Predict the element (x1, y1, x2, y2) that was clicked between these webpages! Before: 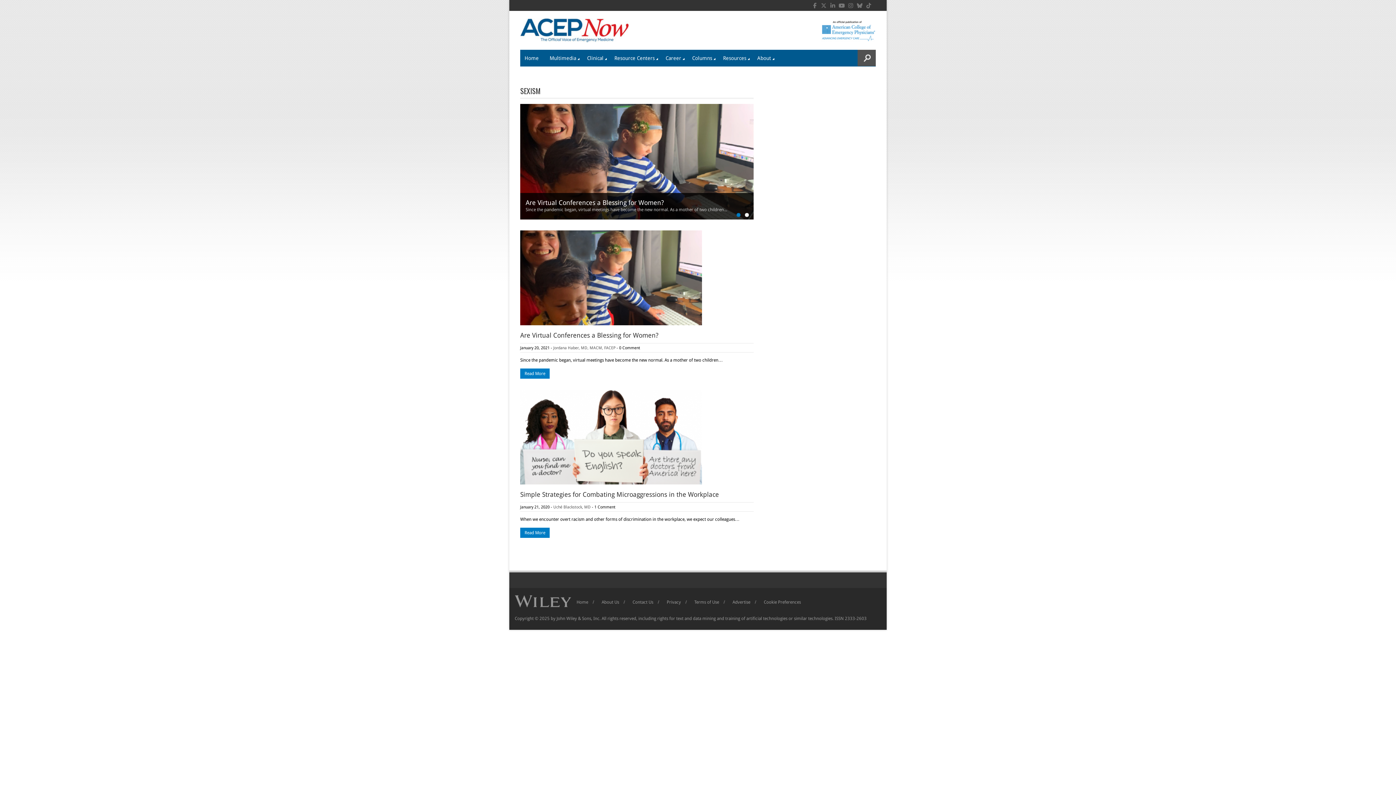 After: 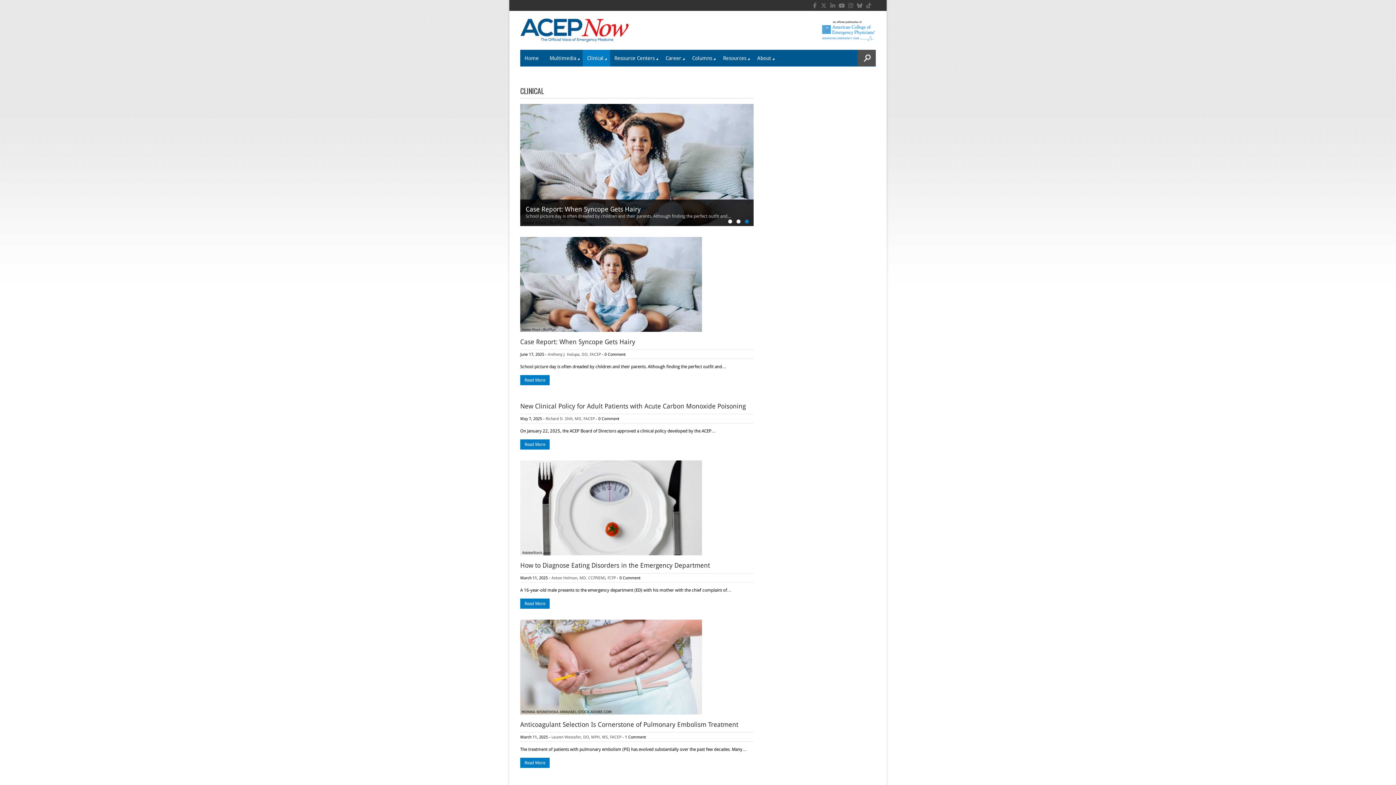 Action: bbox: (582, 49, 610, 66) label: Clinical